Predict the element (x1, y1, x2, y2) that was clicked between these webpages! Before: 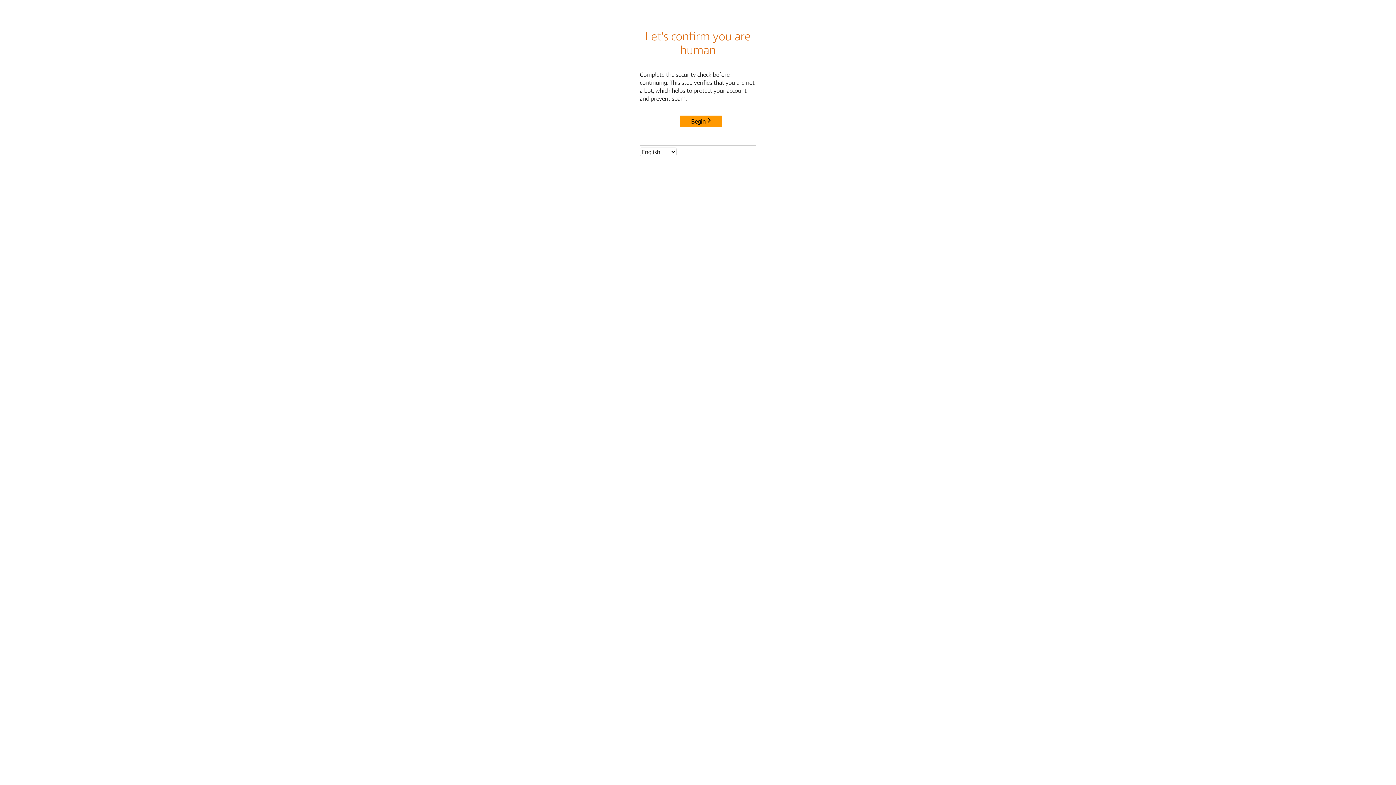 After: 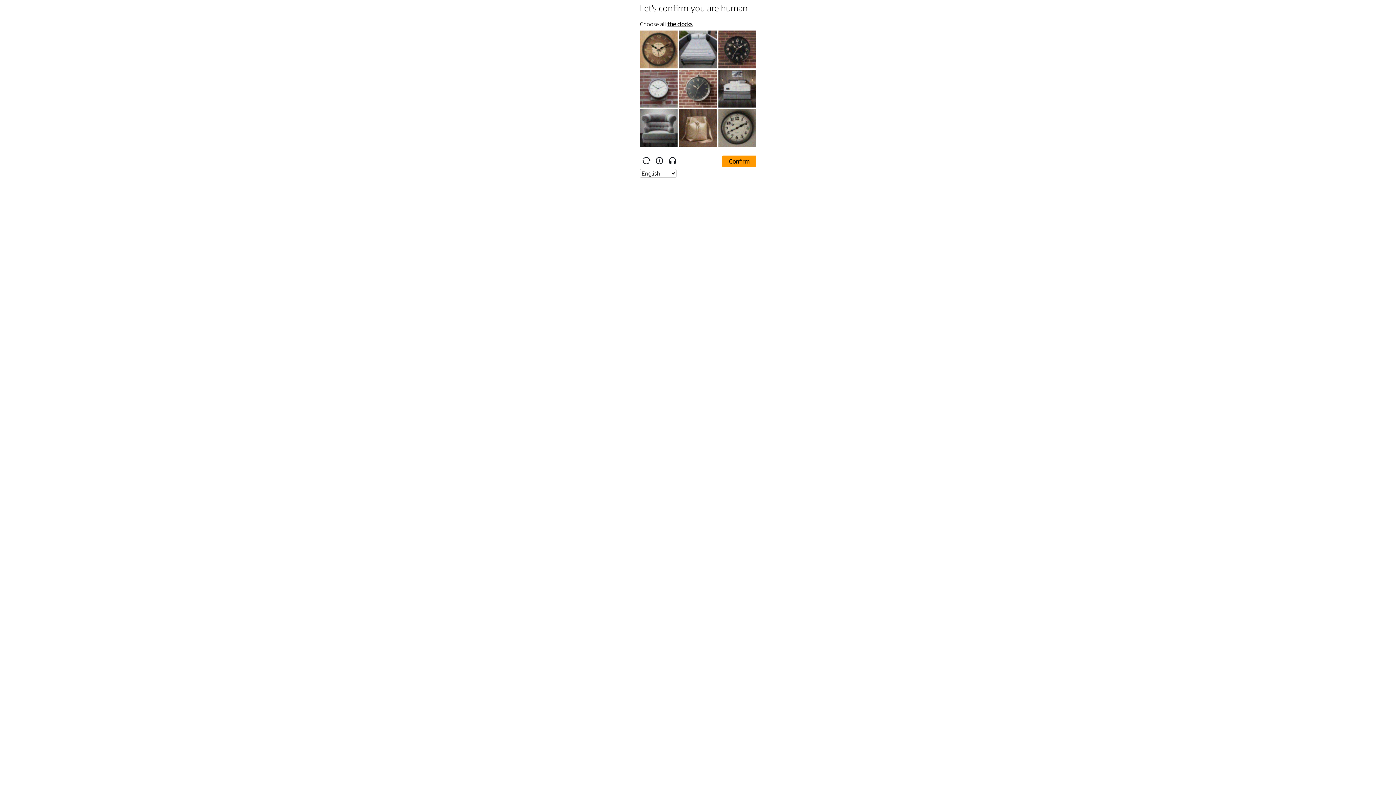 Action: label: Begin bbox: (680, 115, 722, 127)